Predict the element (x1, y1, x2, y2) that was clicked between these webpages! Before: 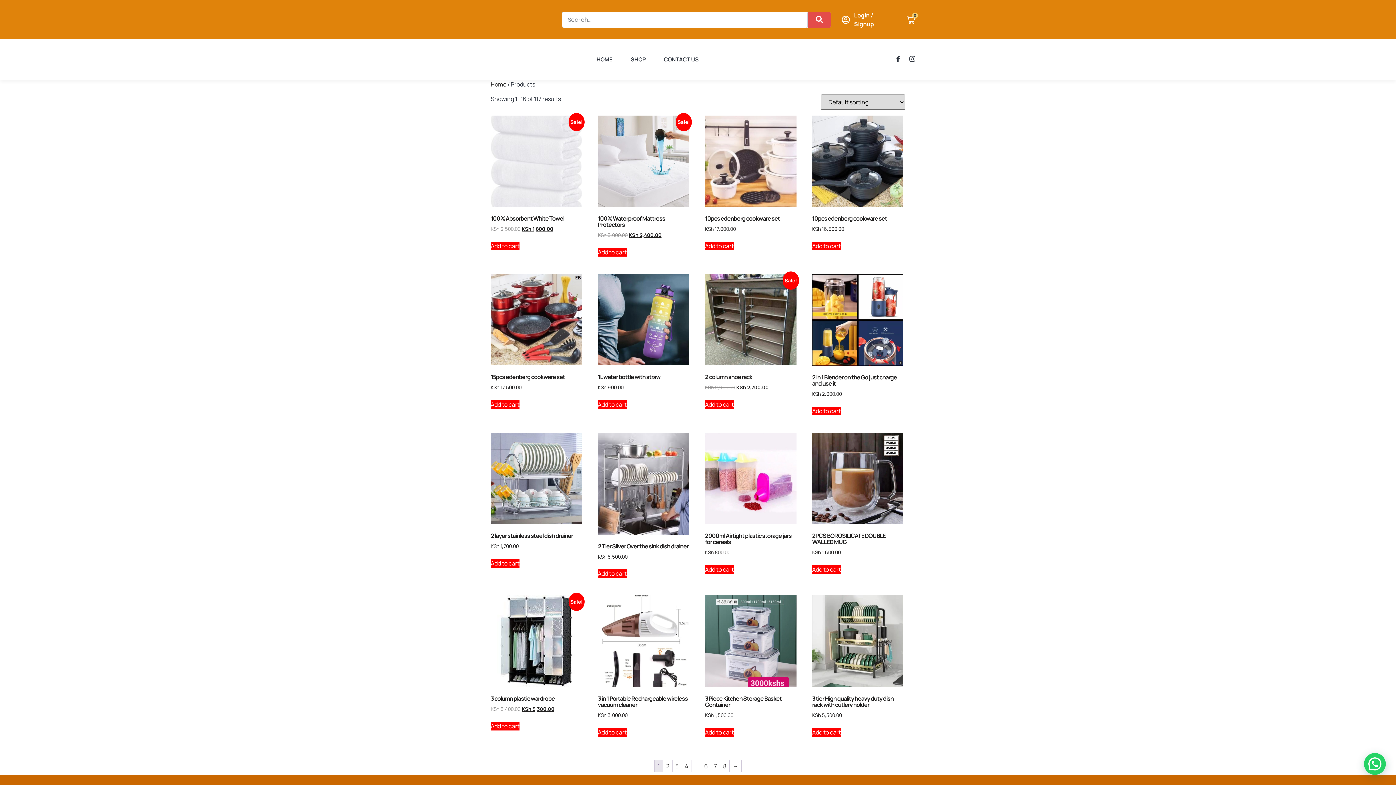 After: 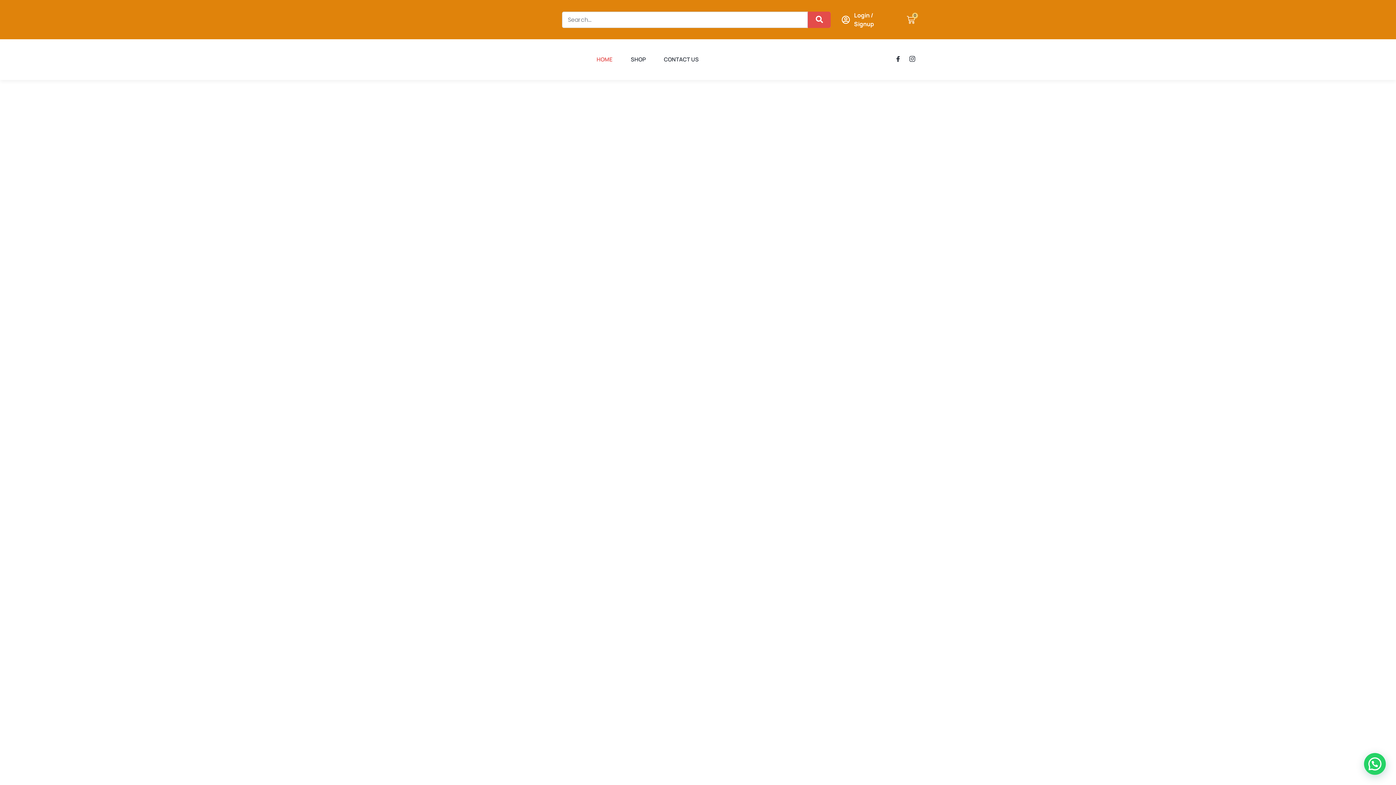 Action: label: HOME bbox: (596, 50, 612, 69)